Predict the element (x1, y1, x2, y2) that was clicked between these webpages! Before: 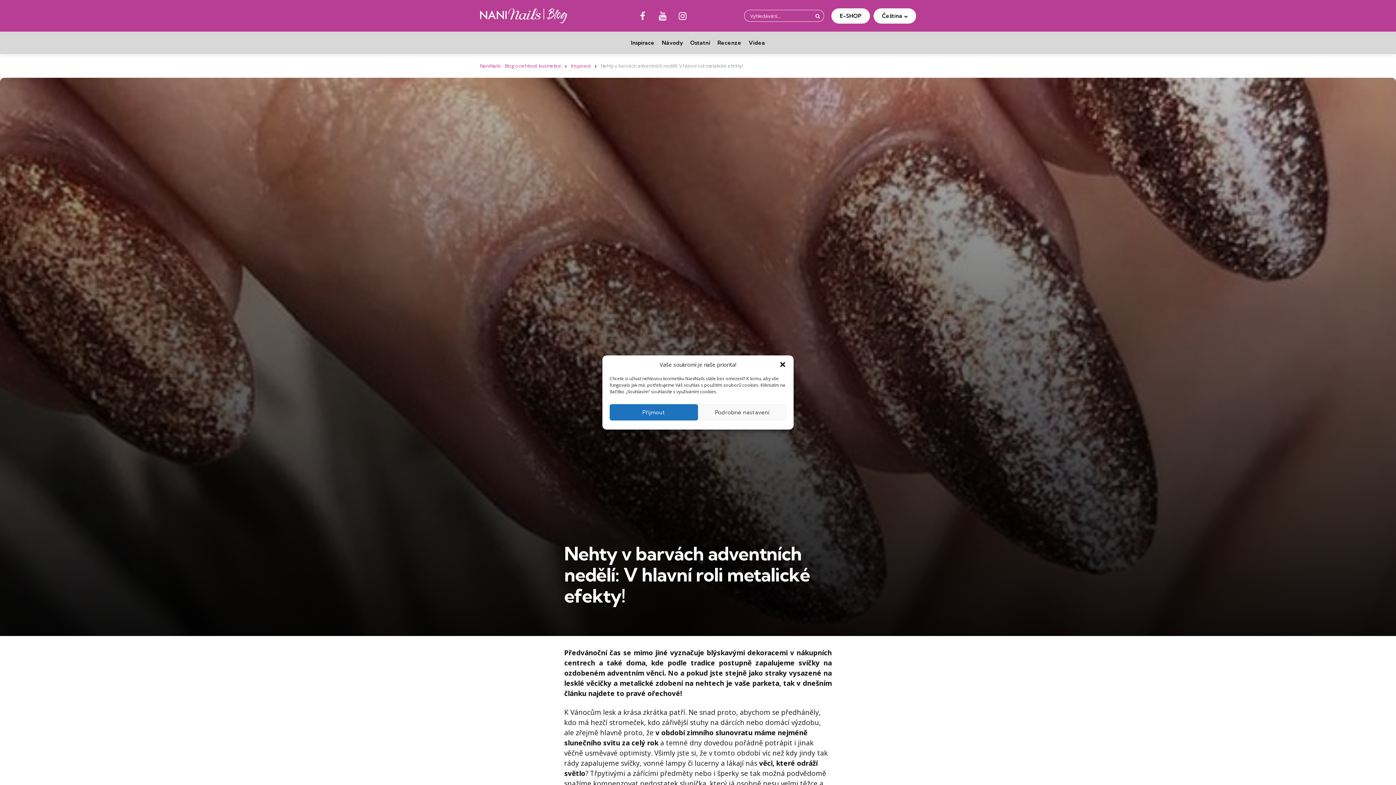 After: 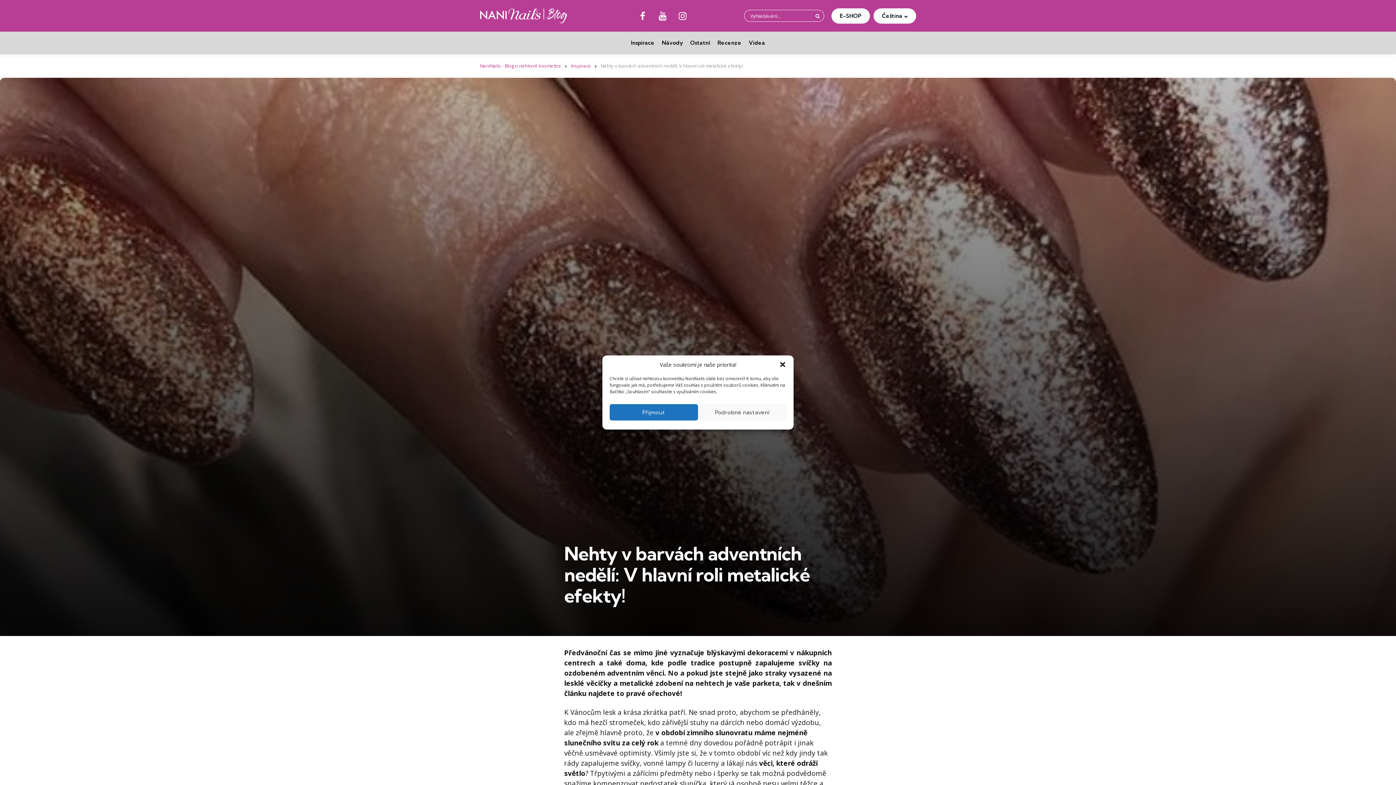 Action: bbox: (656, 7, 669, 24)